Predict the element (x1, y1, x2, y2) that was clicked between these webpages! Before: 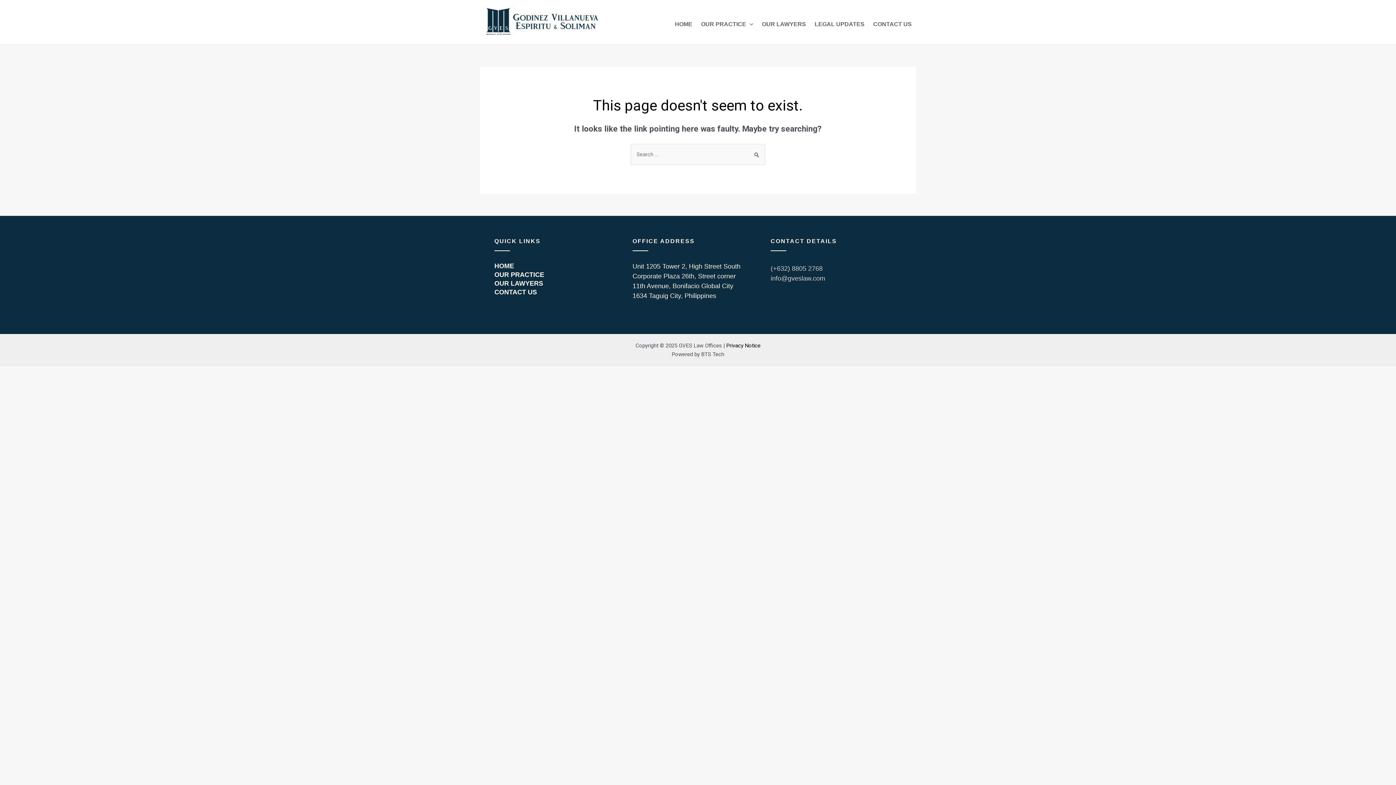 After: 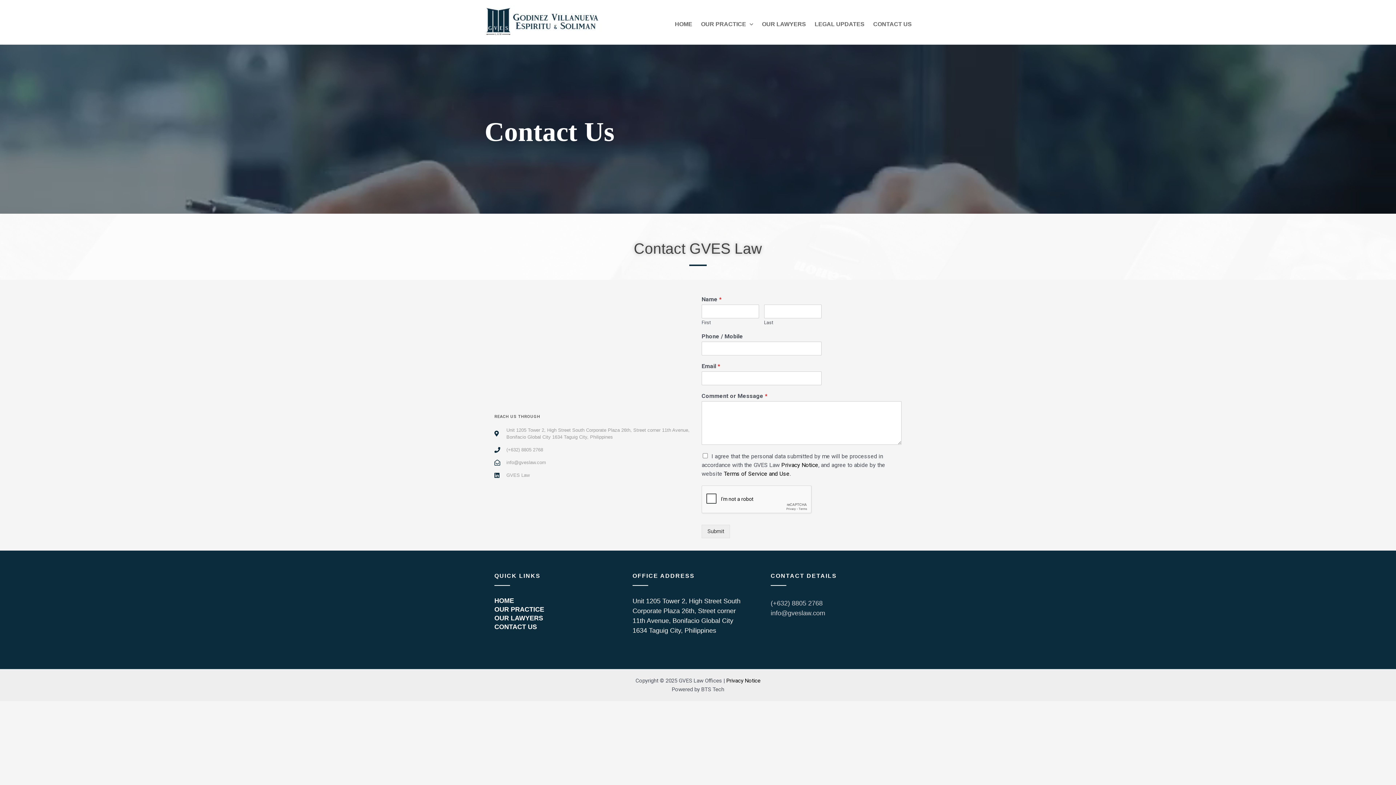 Action: bbox: (494, 287, 605, 296) label: CONTACT US